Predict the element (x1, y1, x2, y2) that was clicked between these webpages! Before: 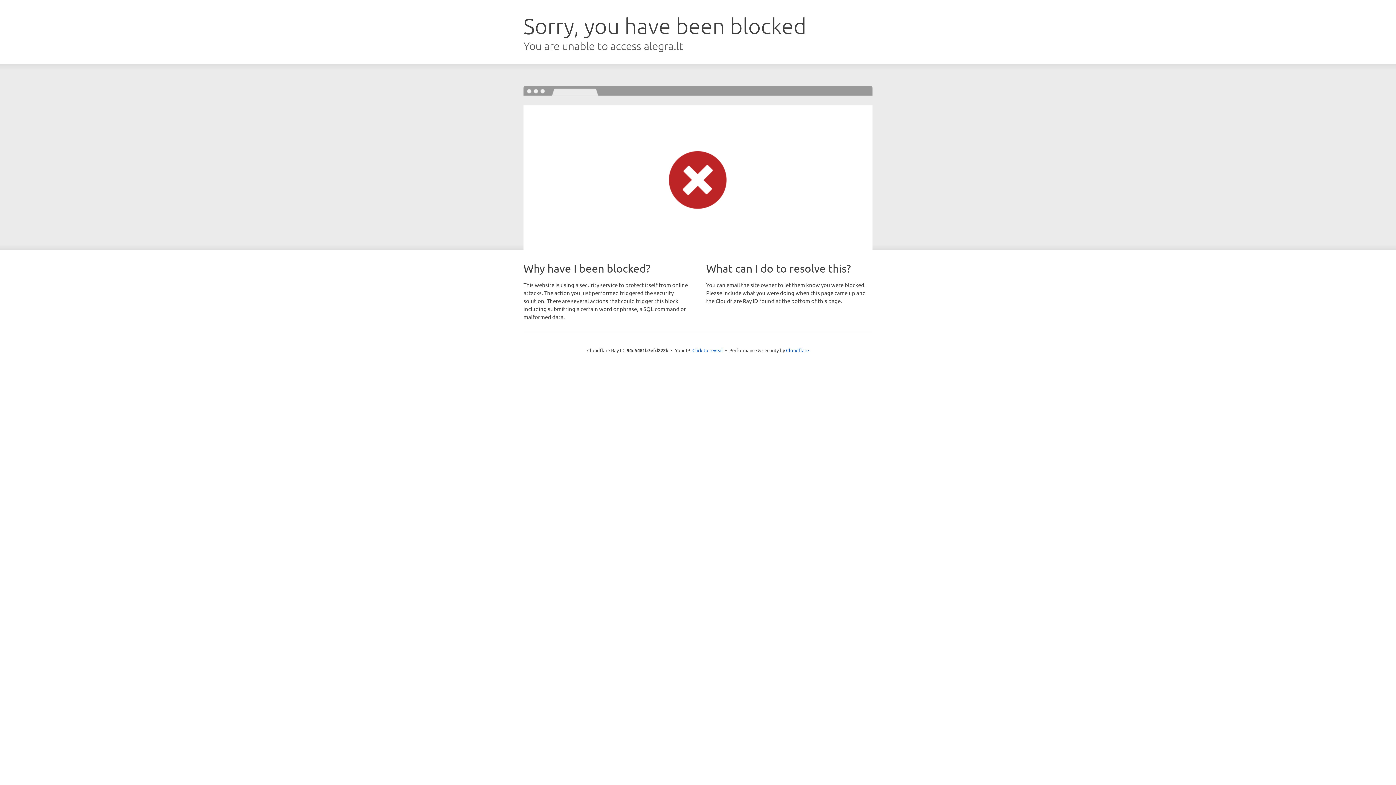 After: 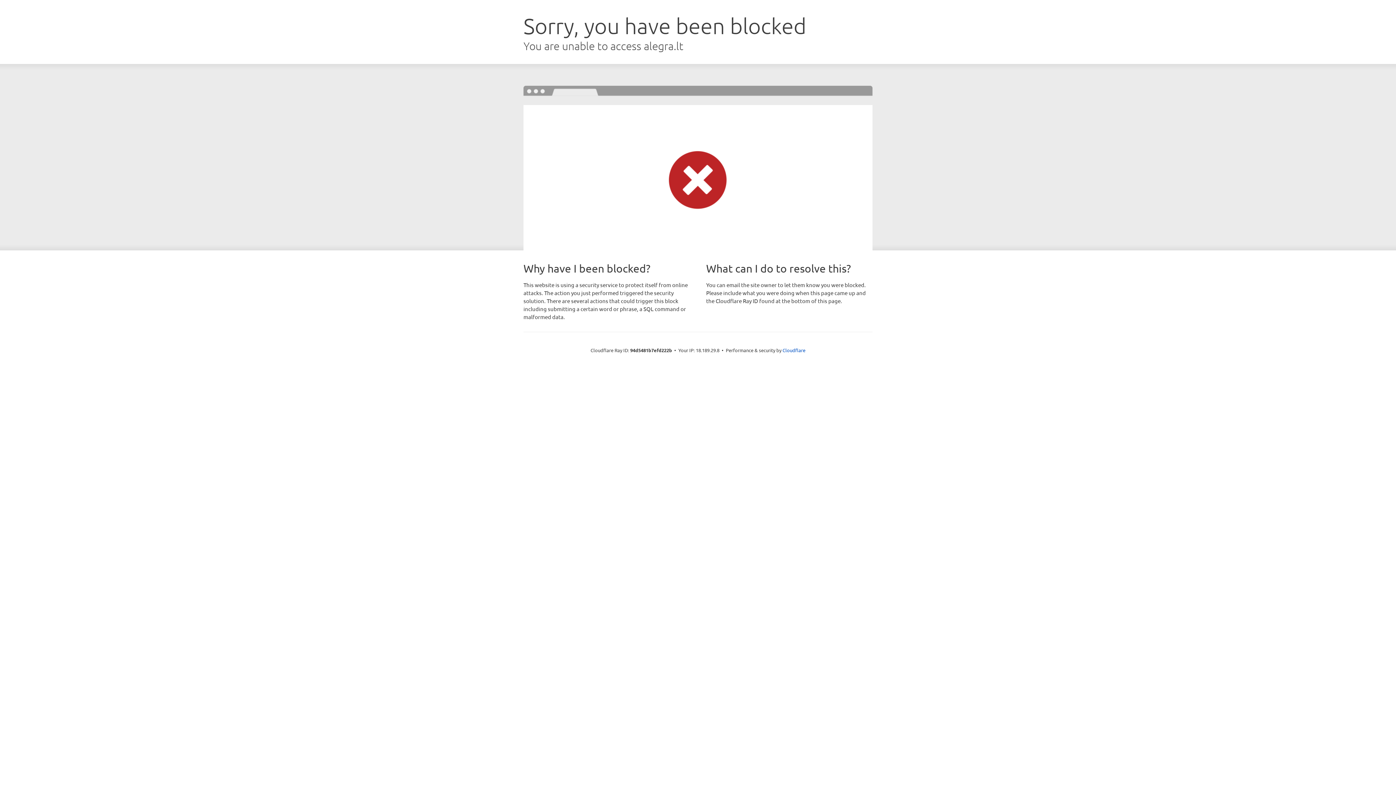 Action: bbox: (692, 346, 723, 353) label: Click to reveal